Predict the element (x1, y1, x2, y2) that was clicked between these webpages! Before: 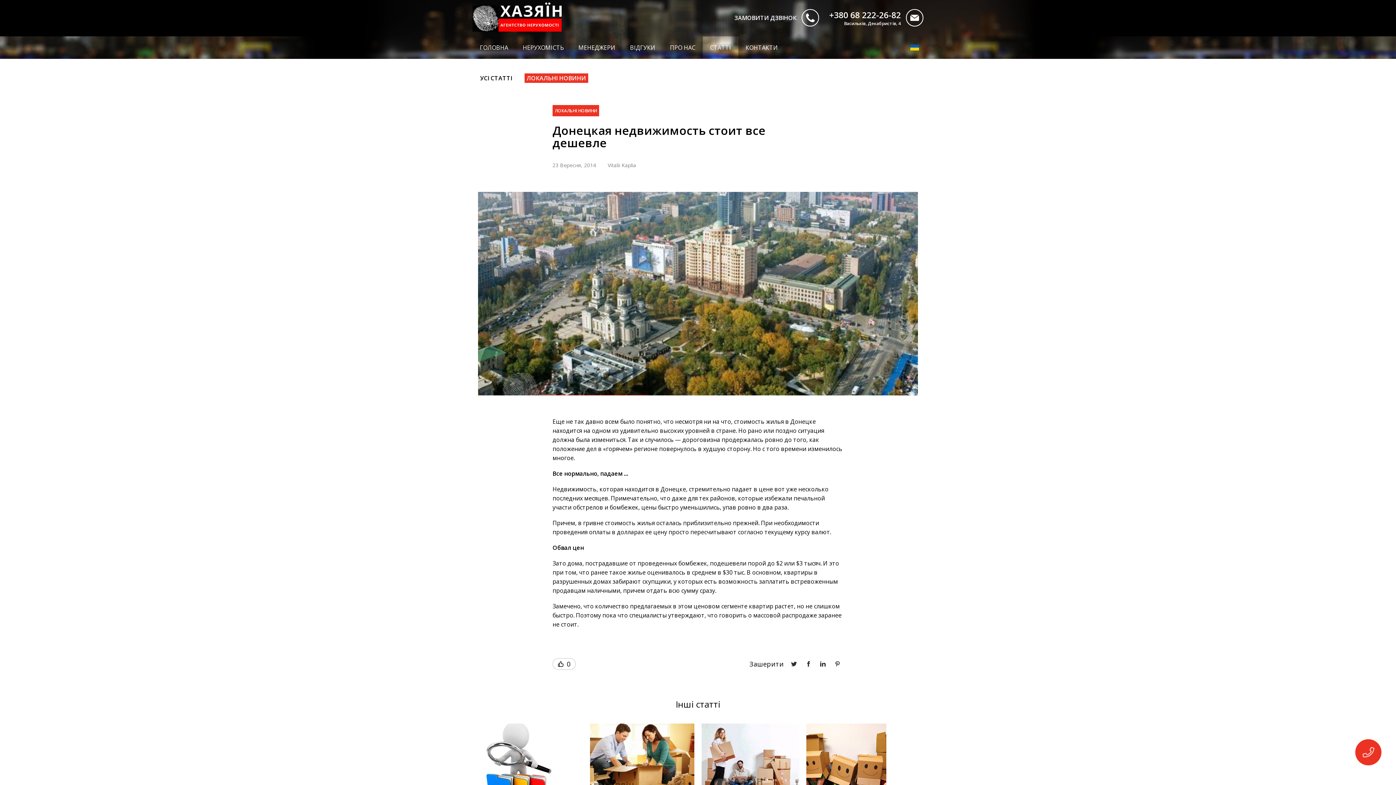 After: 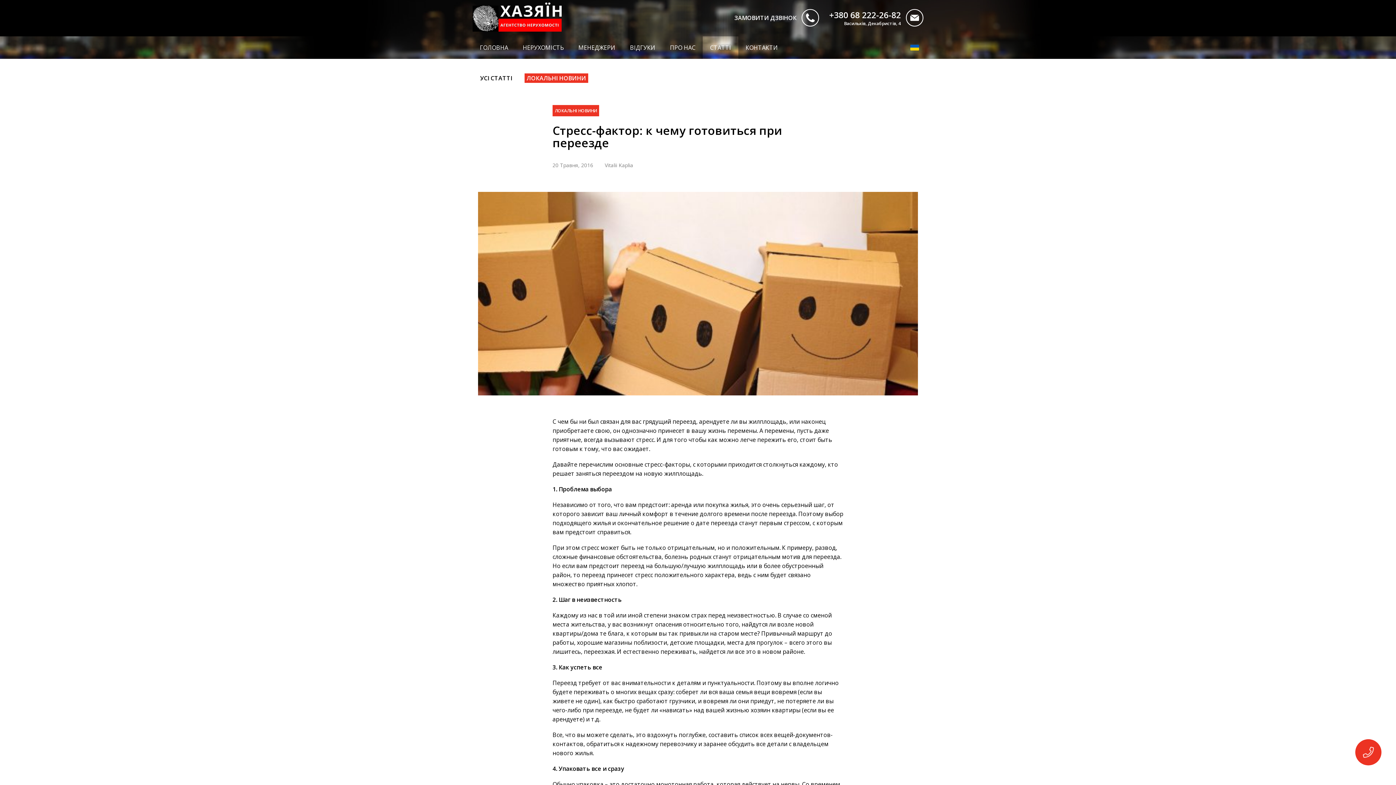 Action: bbox: (806, 724, 910, 804)